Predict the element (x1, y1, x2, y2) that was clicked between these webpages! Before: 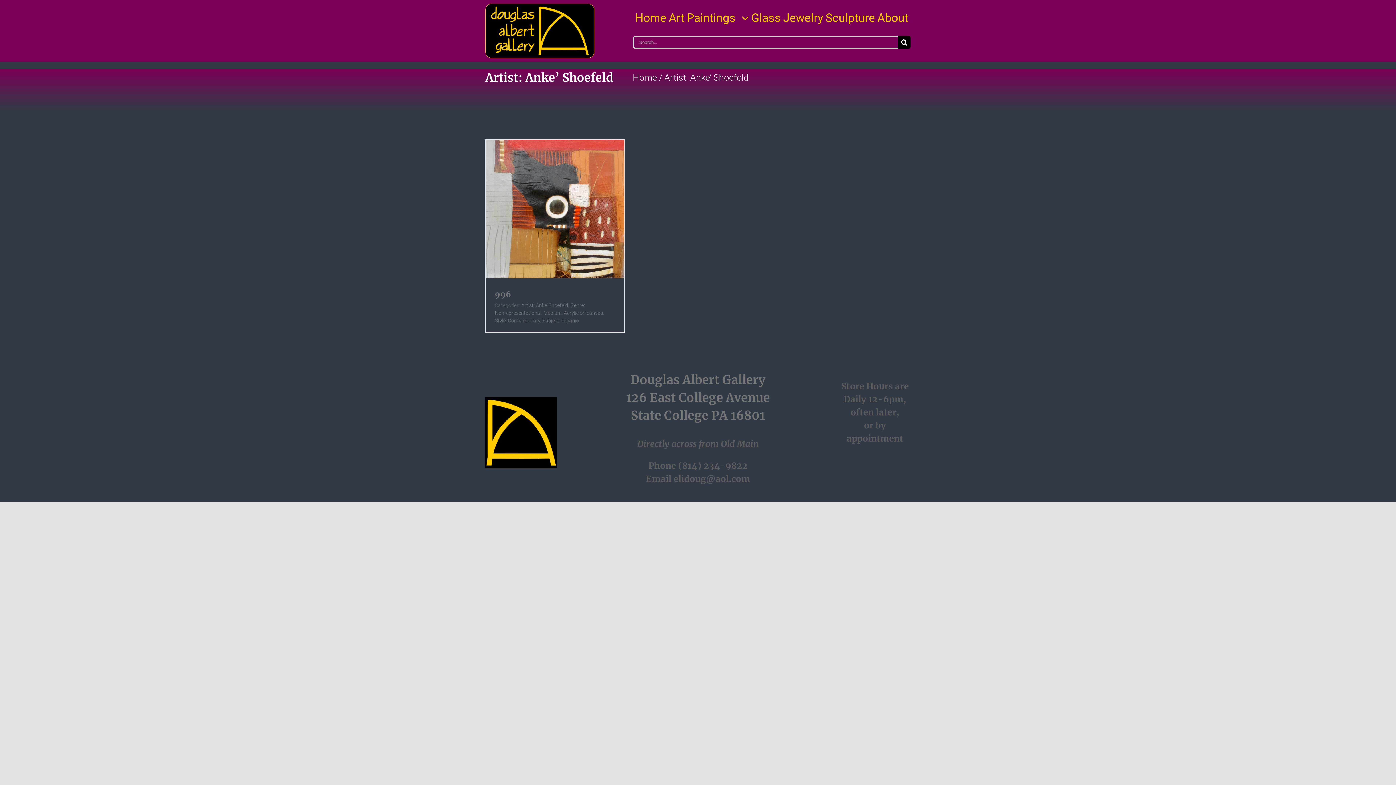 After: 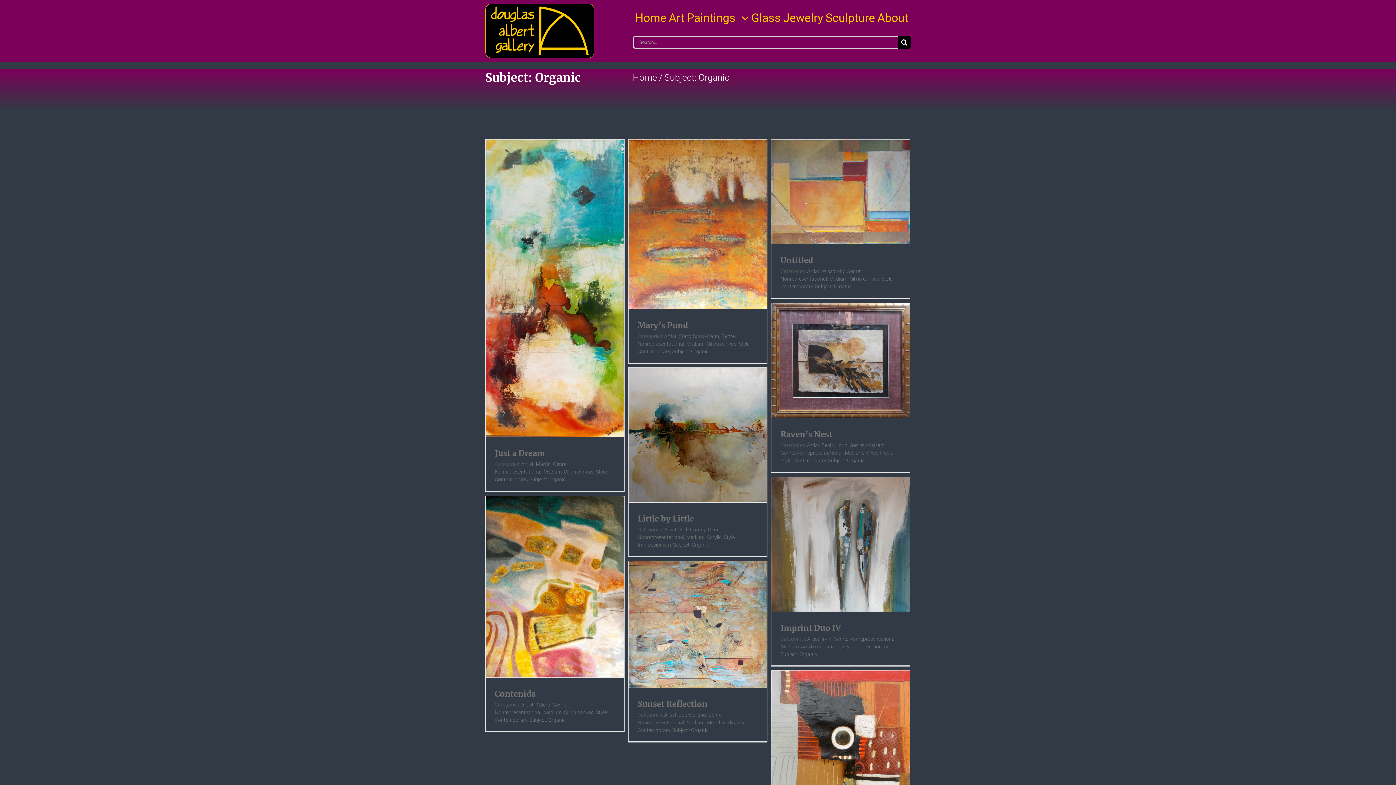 Action: label: Subject: Organic bbox: (542, 317, 578, 323)